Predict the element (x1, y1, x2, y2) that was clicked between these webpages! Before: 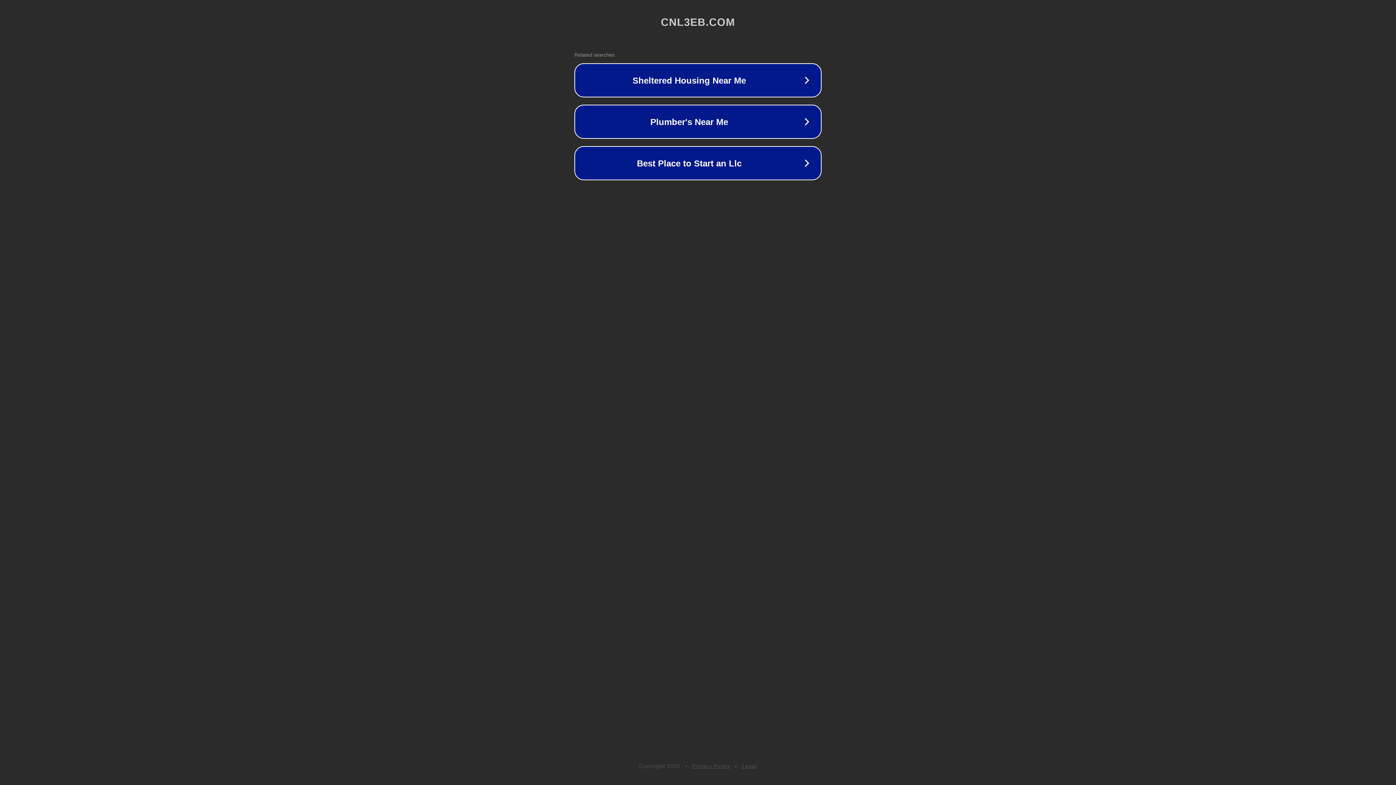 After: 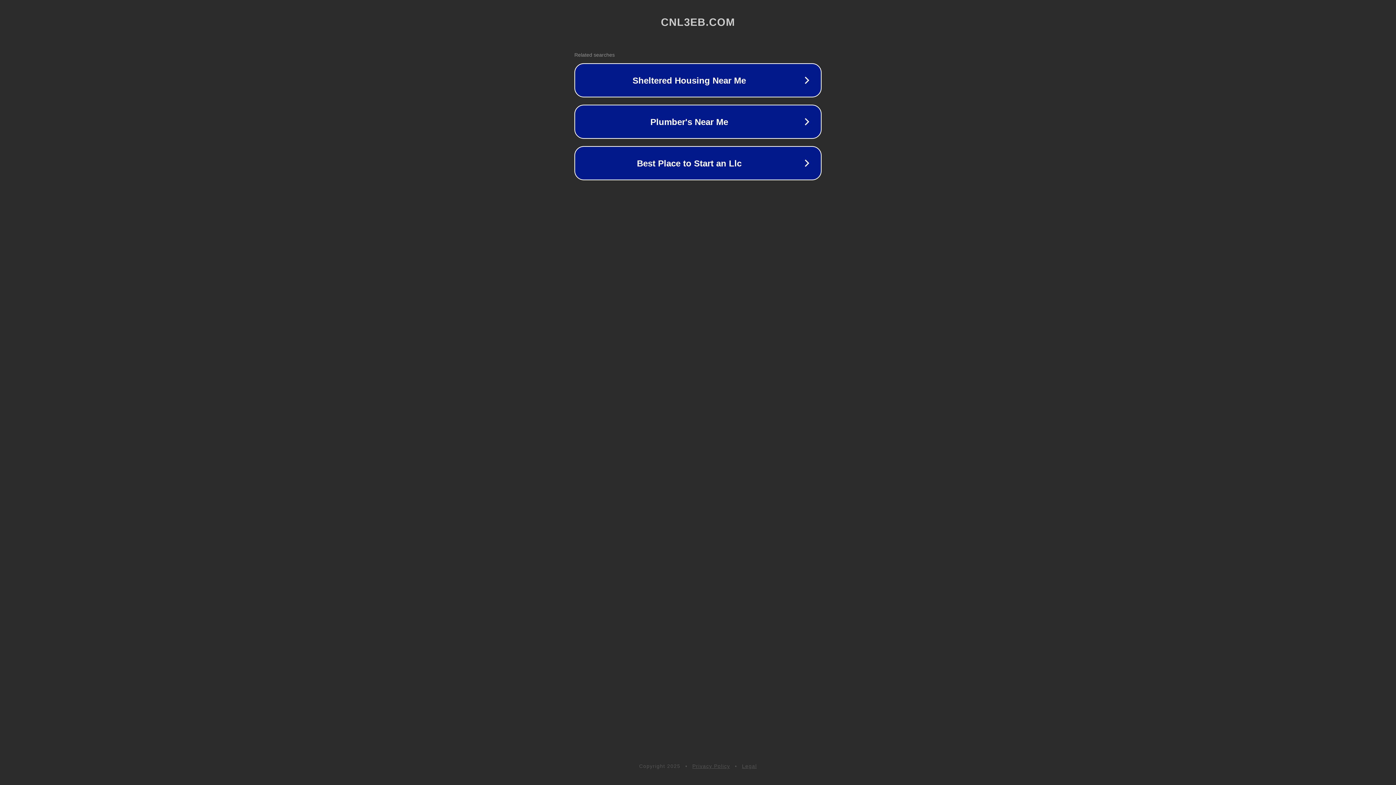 Action: label: Legal bbox: (742, 763, 757, 769)